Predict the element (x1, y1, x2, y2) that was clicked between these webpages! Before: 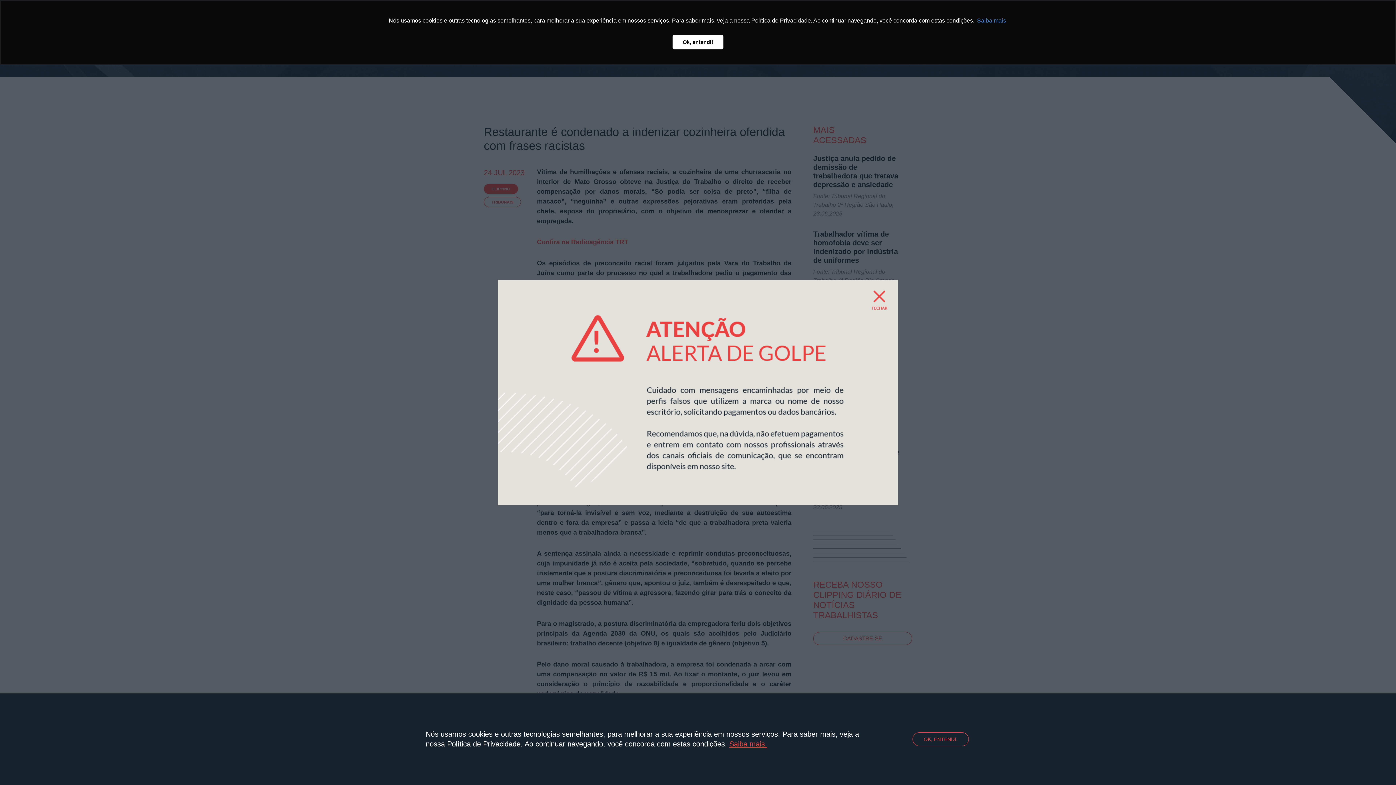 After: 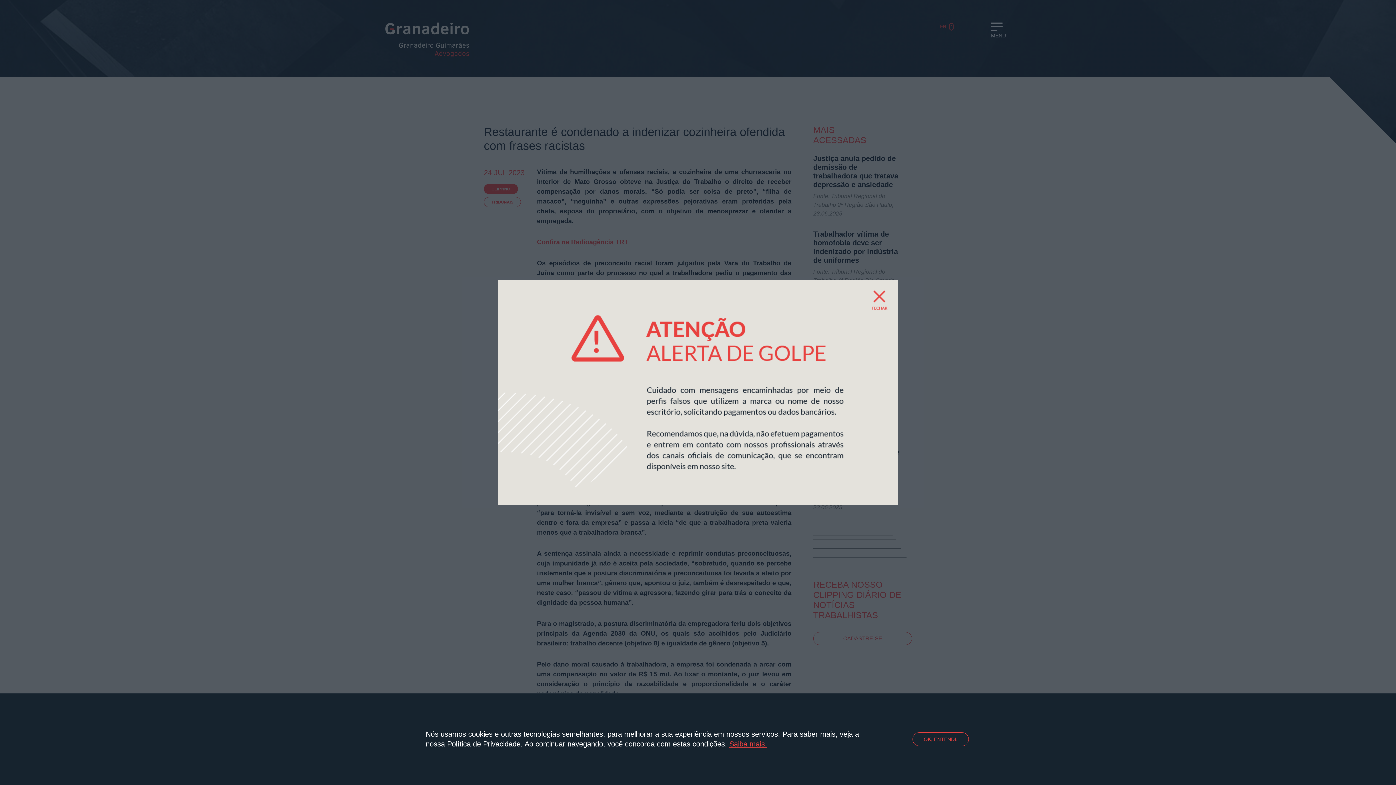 Action: bbox: (672, 35, 723, 49) label: dismiss cookie message